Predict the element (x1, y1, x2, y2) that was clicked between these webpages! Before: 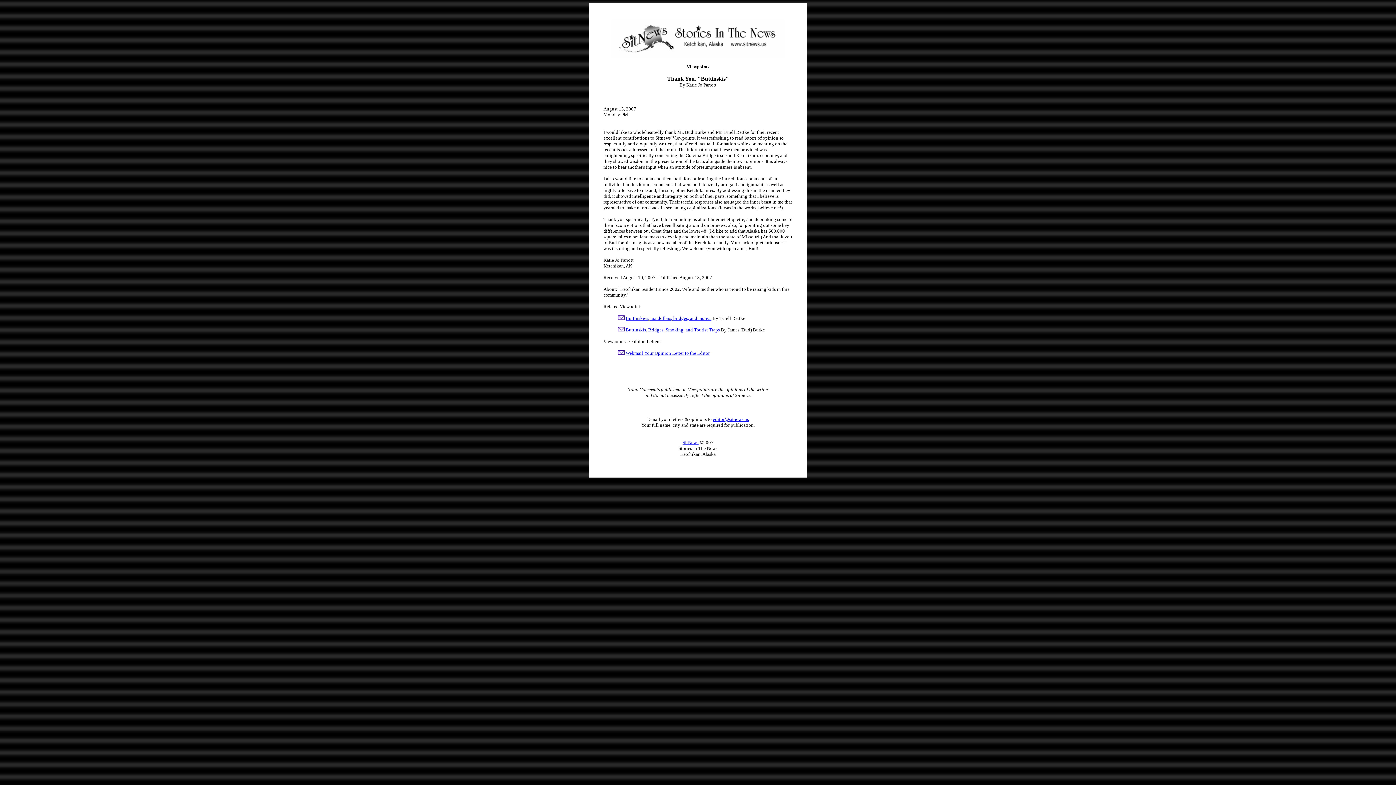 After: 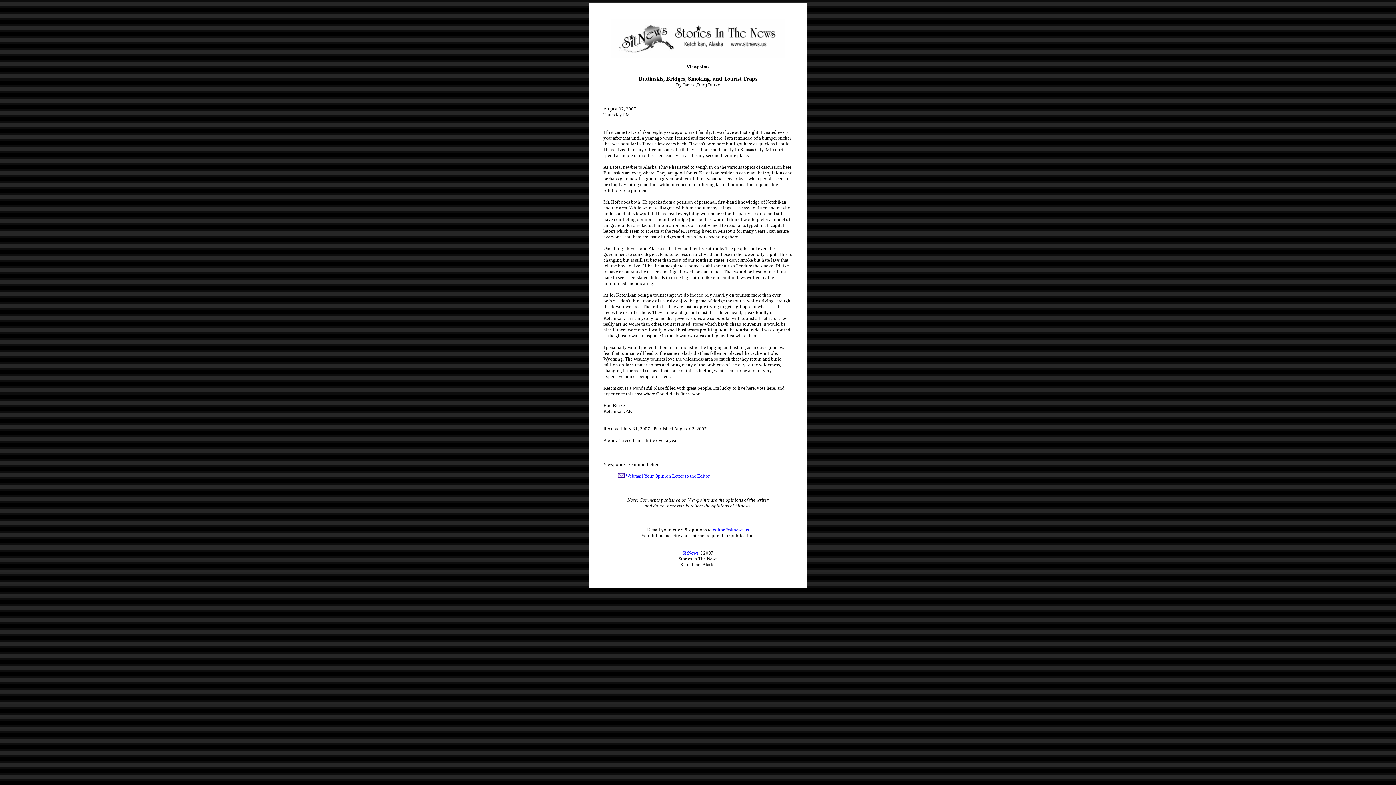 Action: label: Buttinskis, Bridges, Smoking, and Tourist Traps bbox: (625, 327, 720, 332)